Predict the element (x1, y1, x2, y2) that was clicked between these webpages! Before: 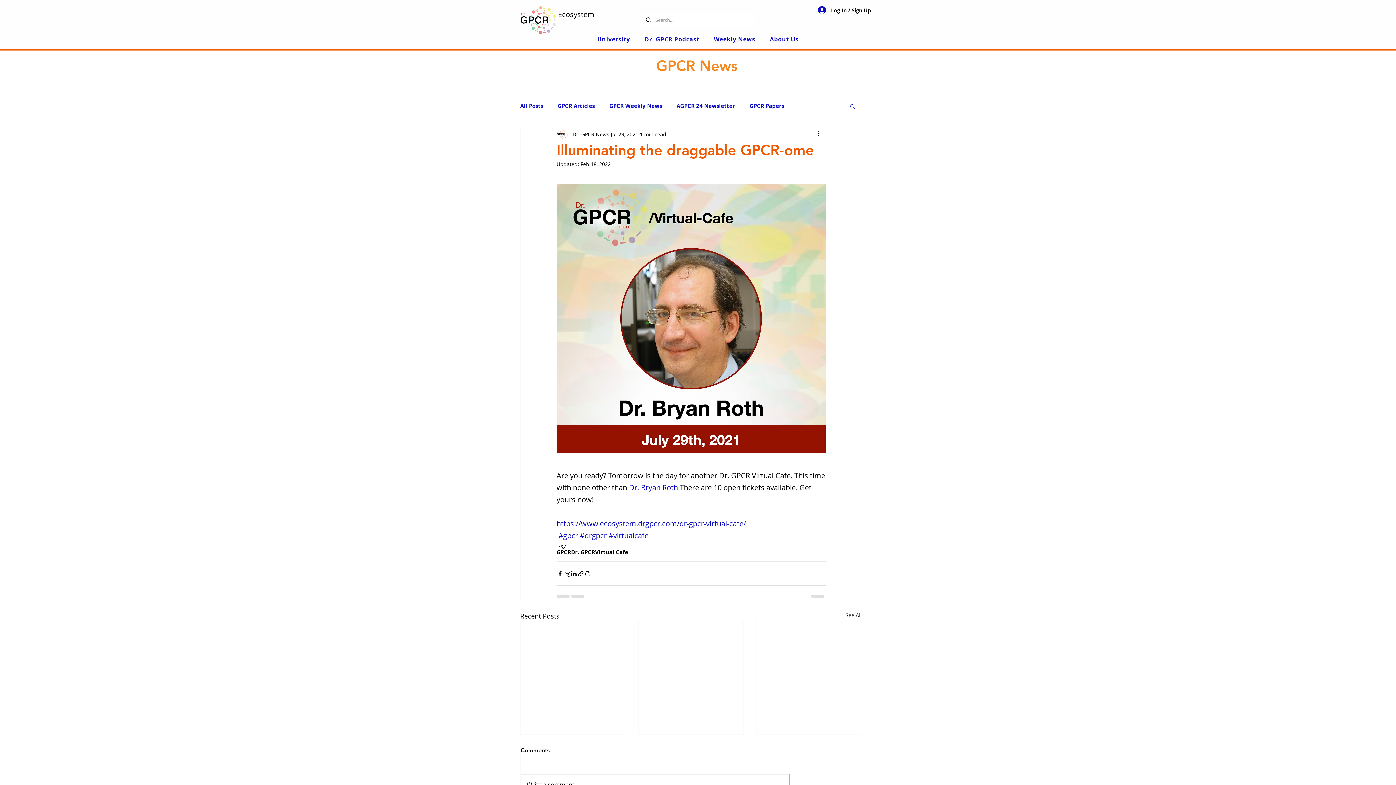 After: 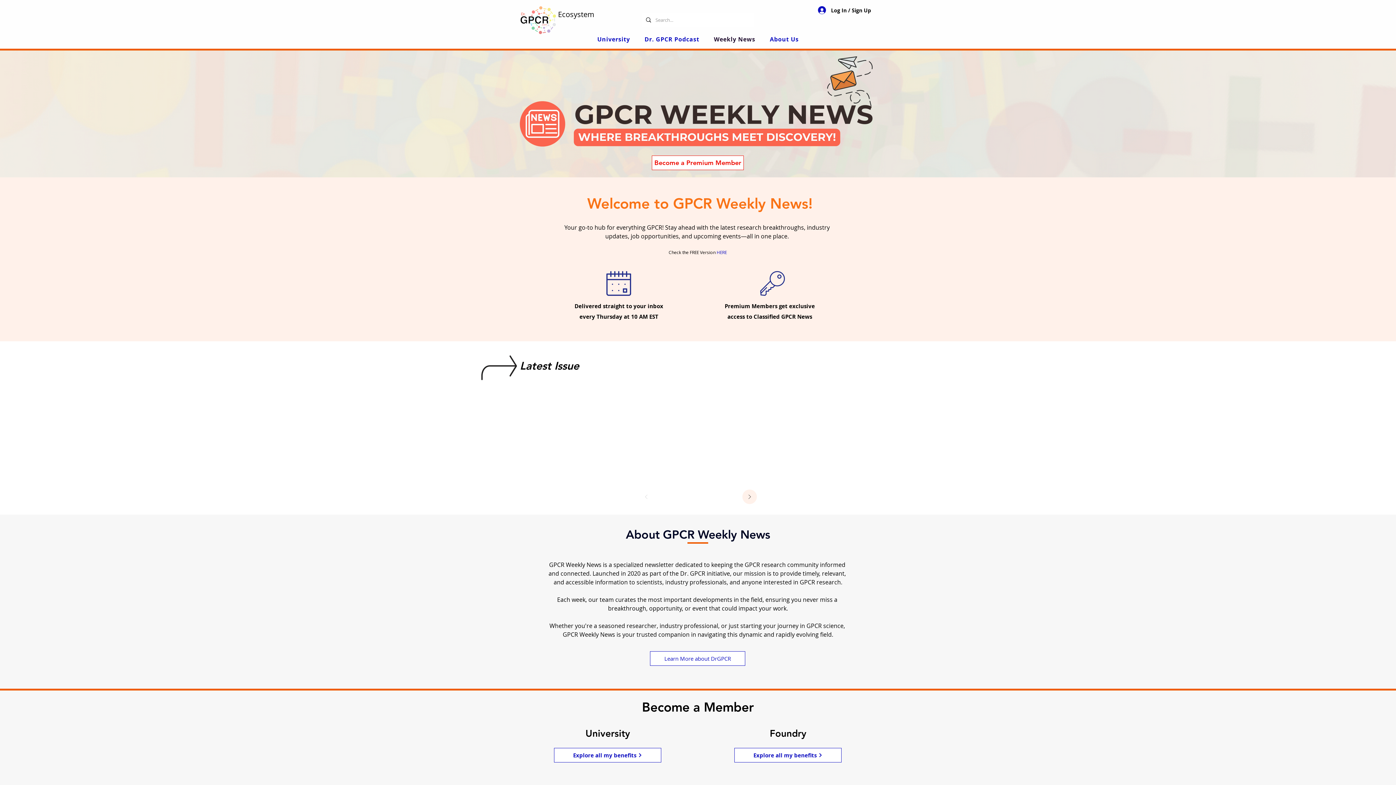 Action: label: Weekly News bbox: (710, 30, 759, 47)